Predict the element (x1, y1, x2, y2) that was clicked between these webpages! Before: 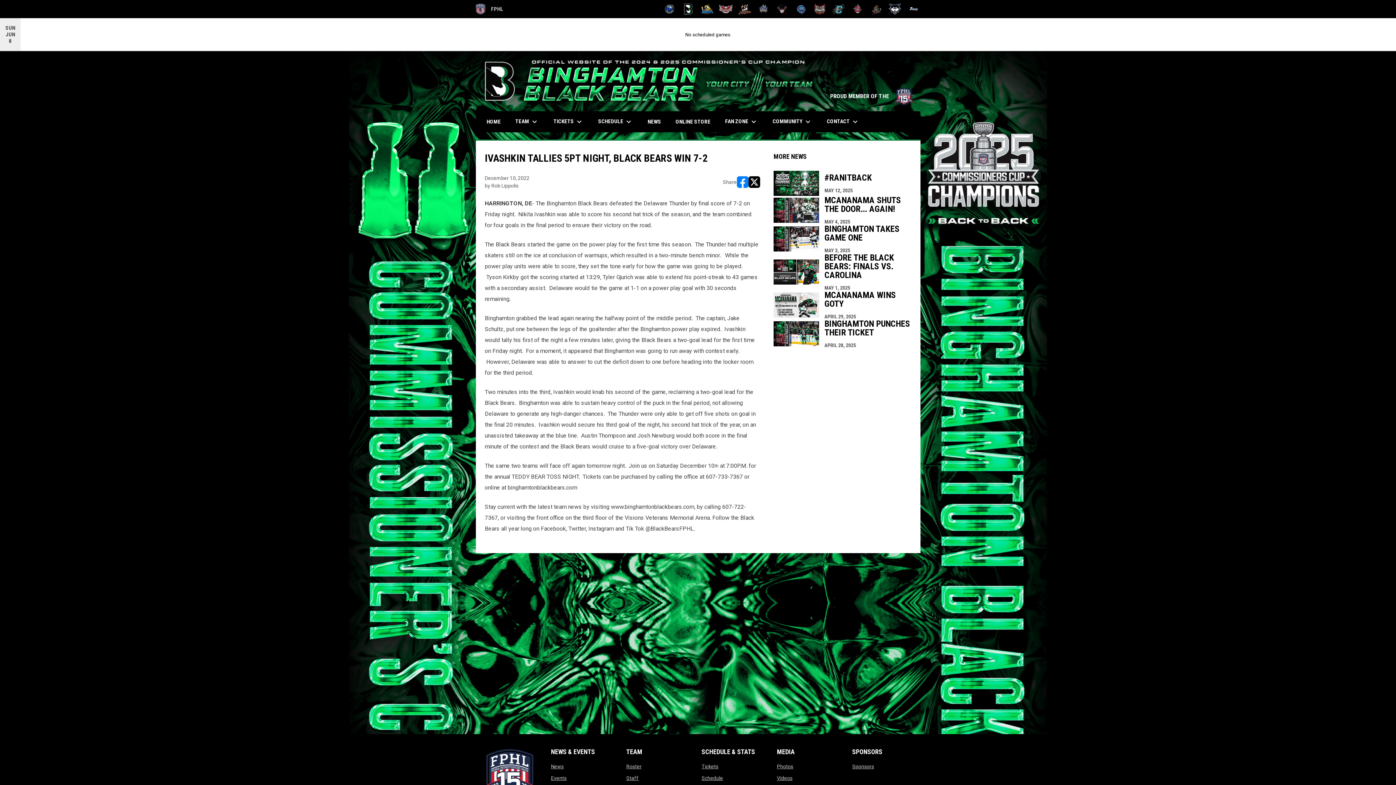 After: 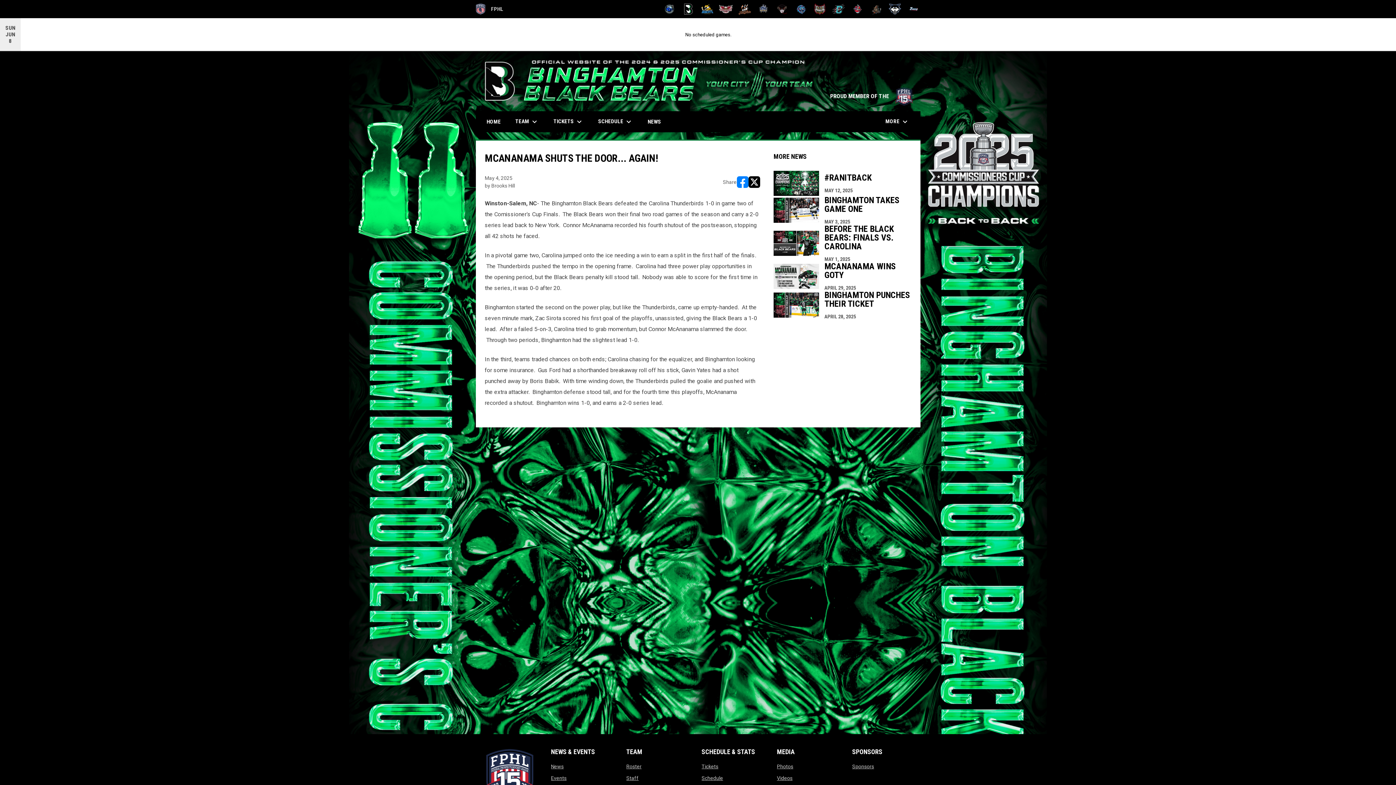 Action: bbox: (773, 195, 911, 224) label: MCANANAMA SHUTS THE DOOR... AGAIN!
MAY 4, 2025